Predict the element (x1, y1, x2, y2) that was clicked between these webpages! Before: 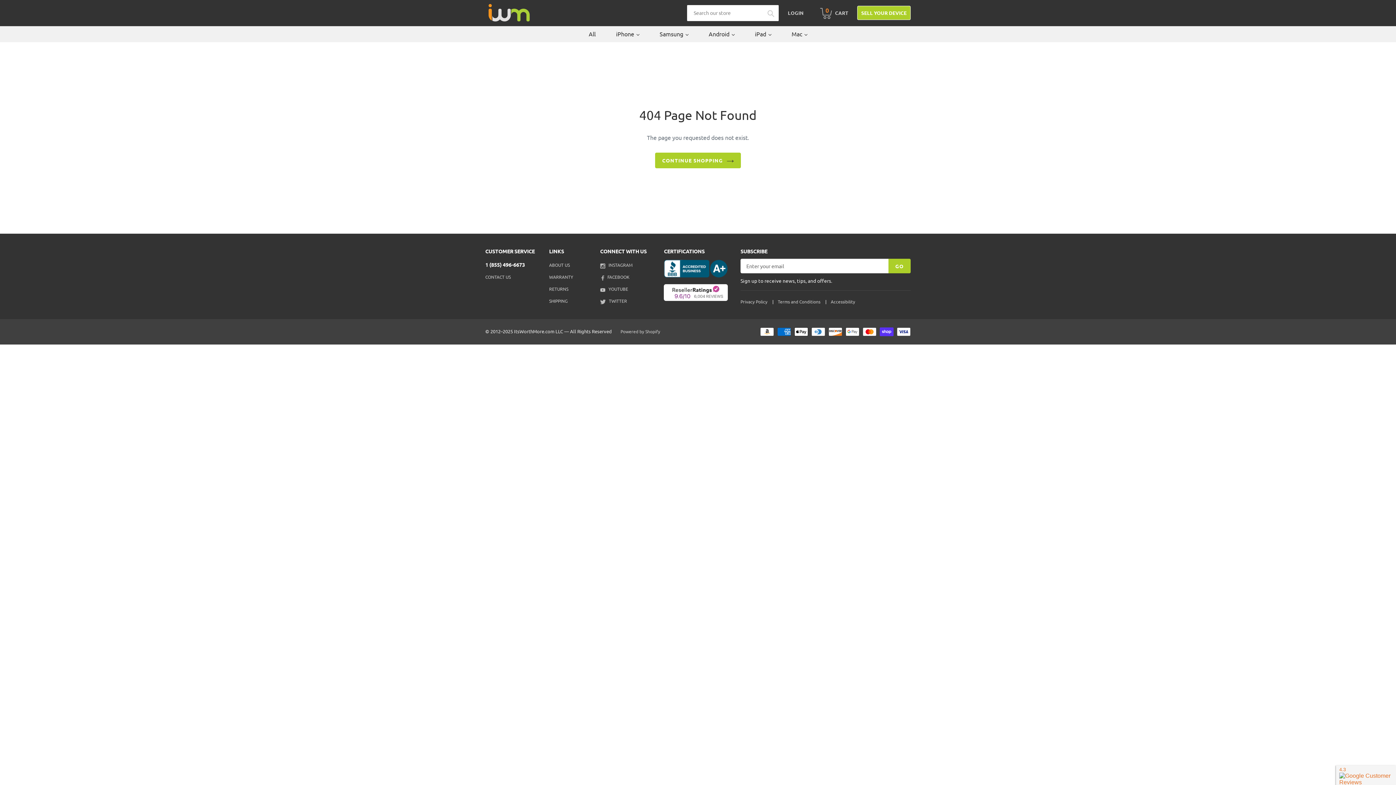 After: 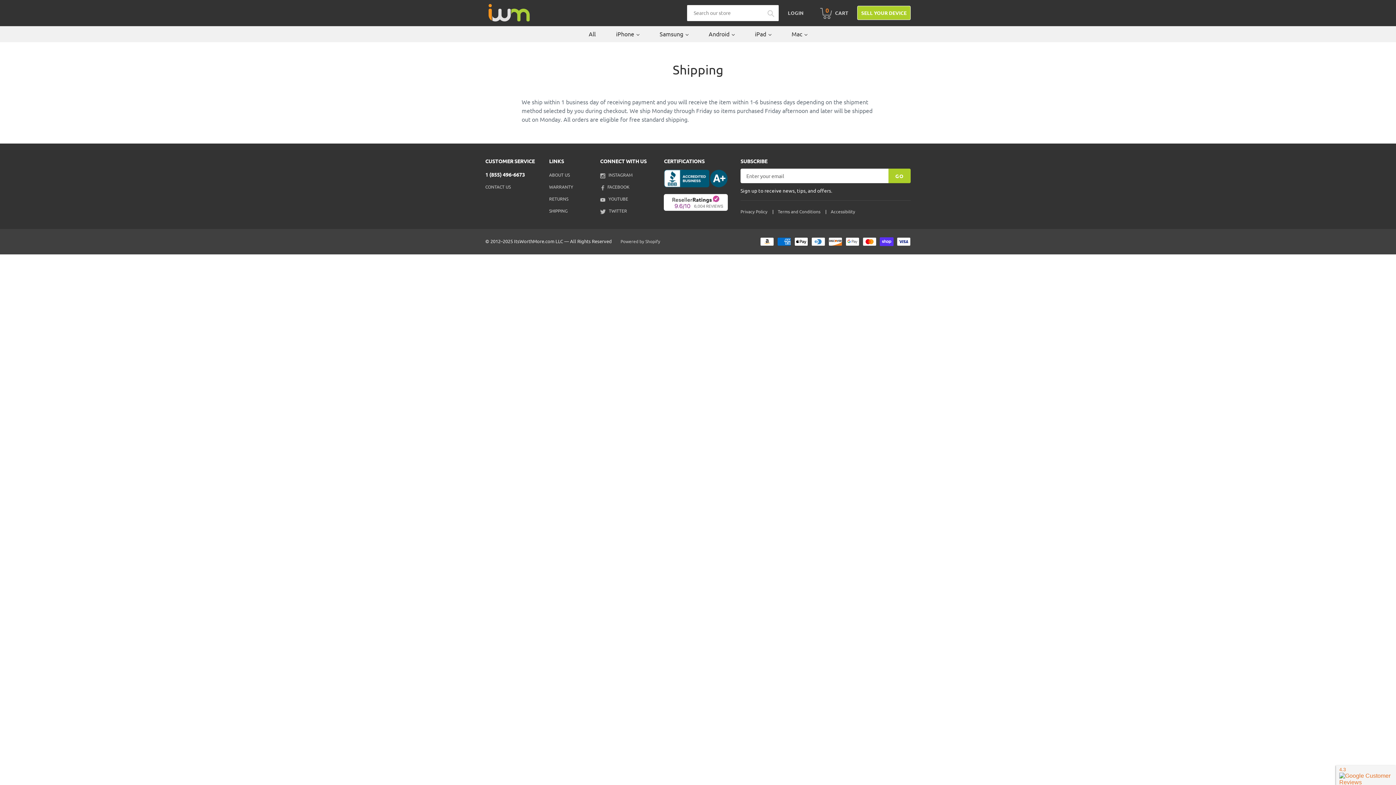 Action: bbox: (549, 298, 567, 304) label: SHIPPING